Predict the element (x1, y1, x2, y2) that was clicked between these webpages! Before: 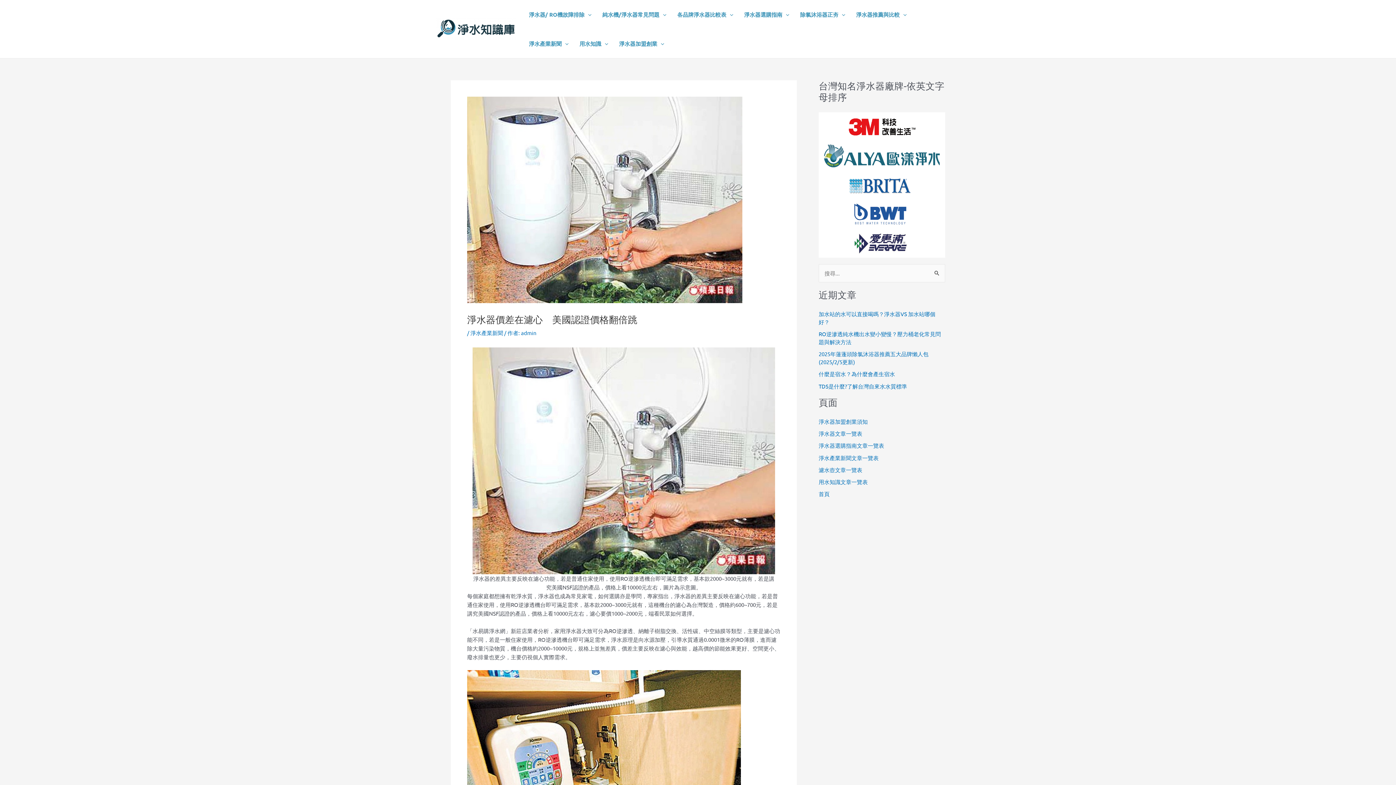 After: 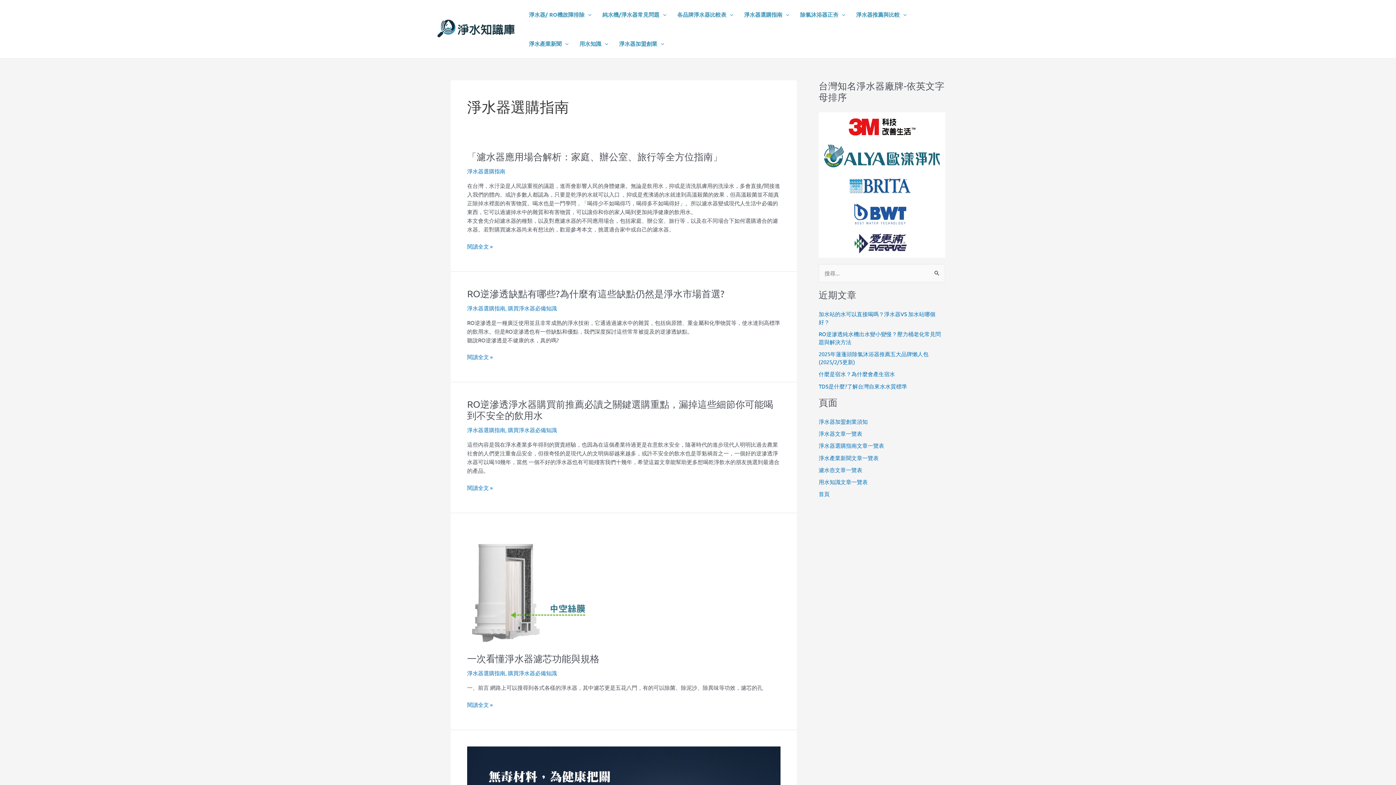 Action: bbox: (738, 0, 794, 29) label: 淨水器選購指南